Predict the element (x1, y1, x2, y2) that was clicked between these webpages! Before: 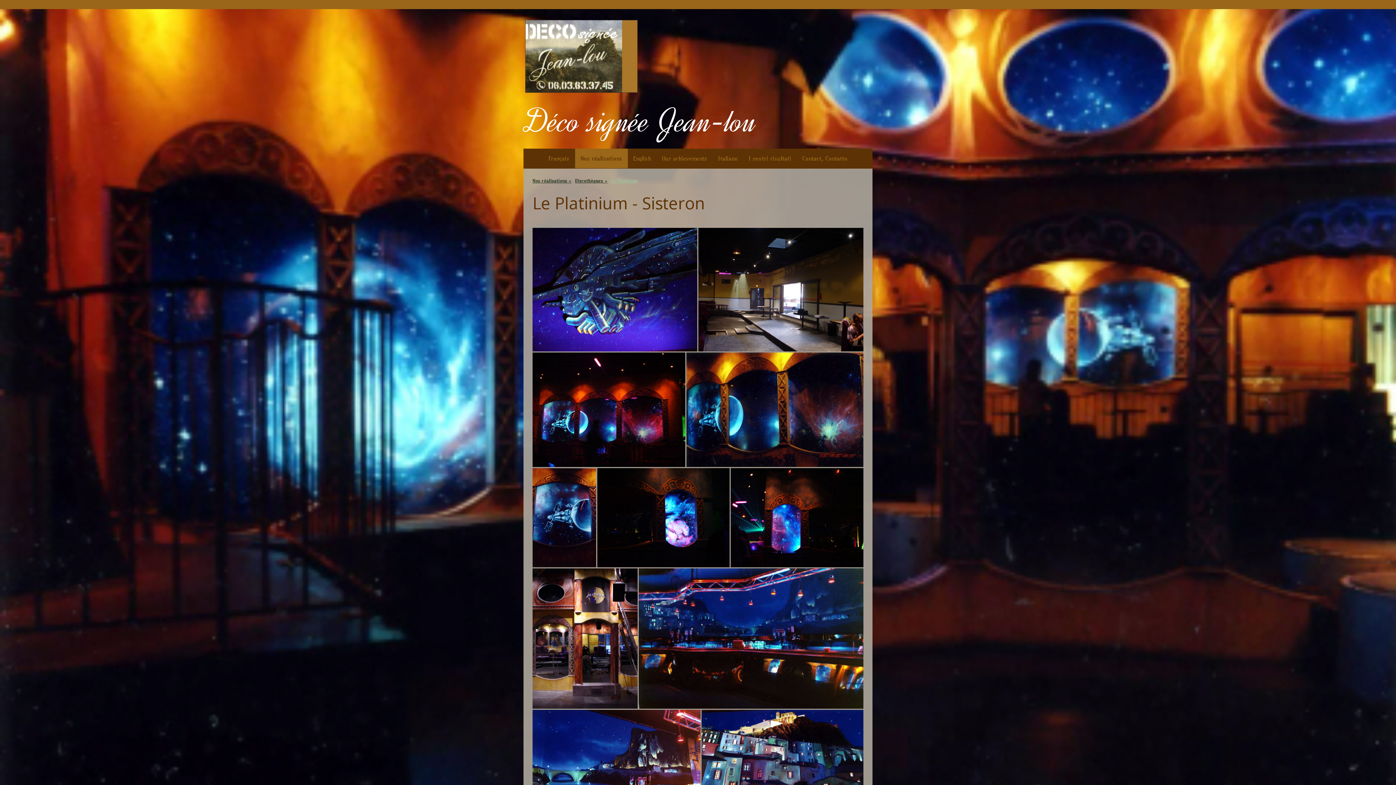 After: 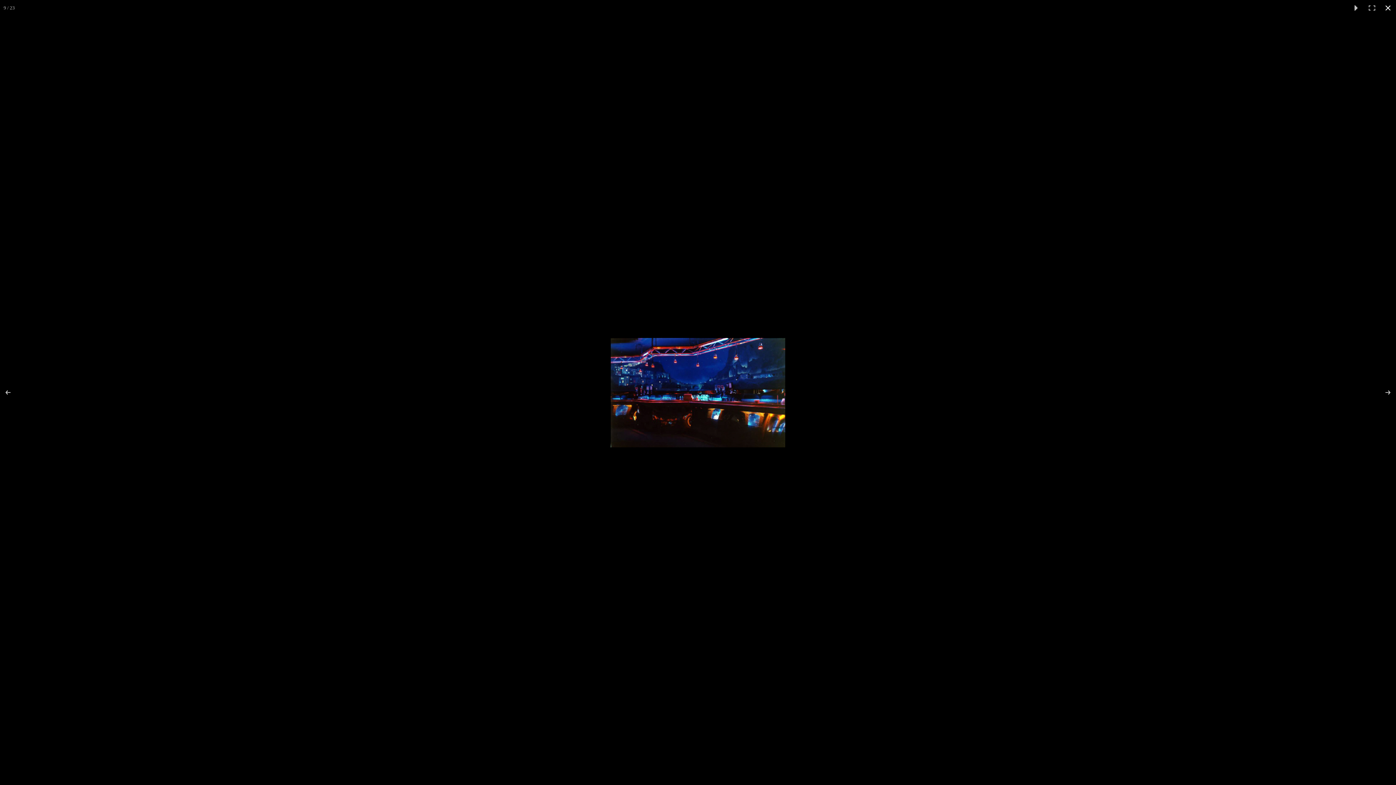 Action: bbox: (638, 568, 863, 709)